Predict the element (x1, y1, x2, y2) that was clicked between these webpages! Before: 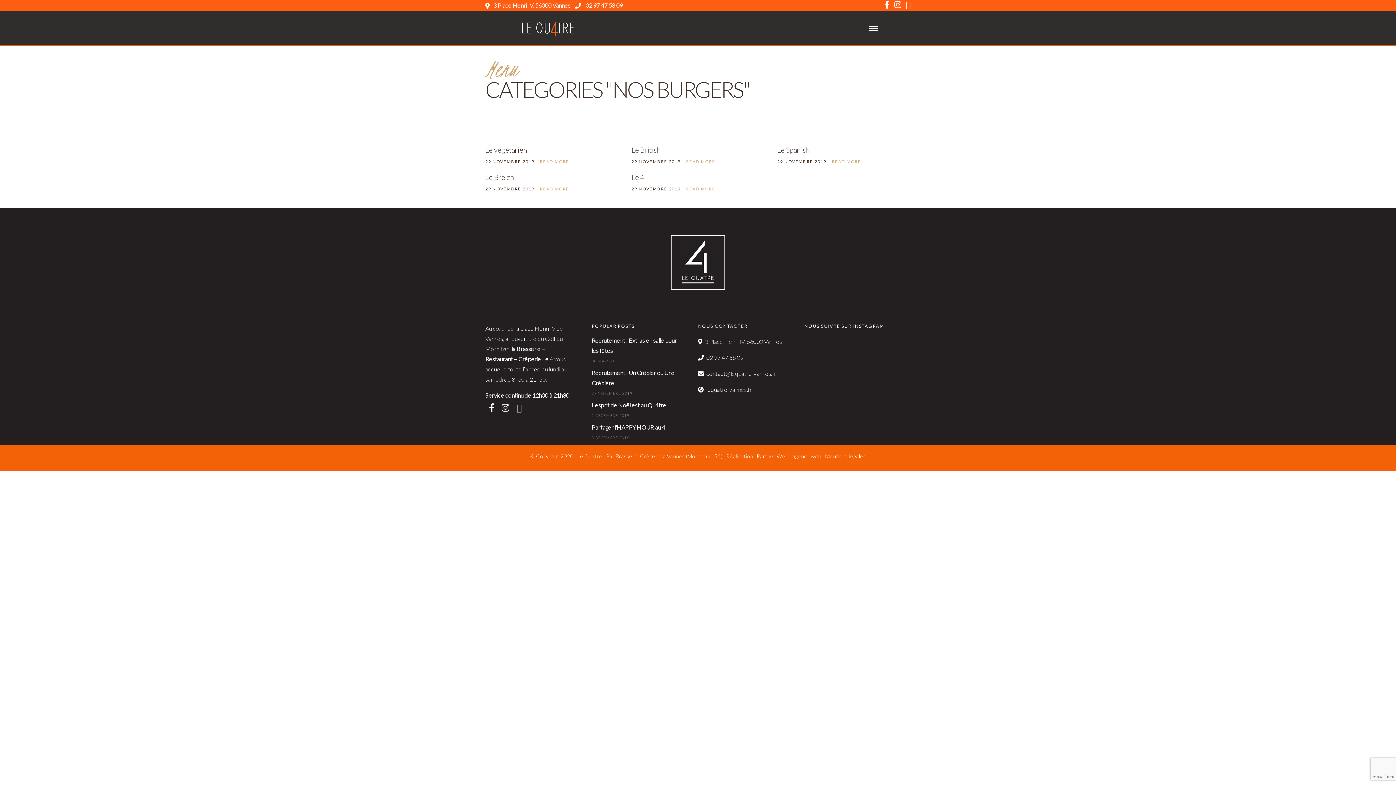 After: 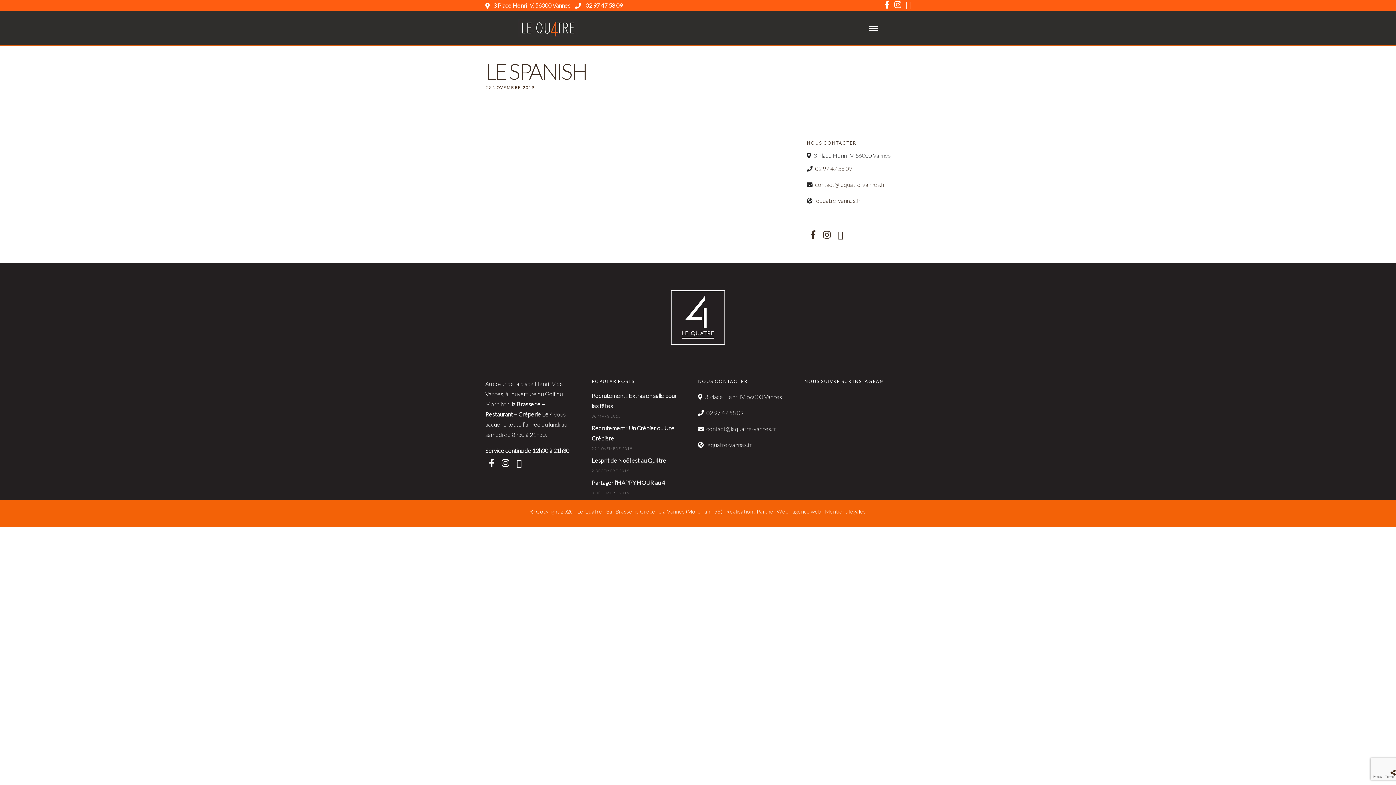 Action: label: Le Spanish bbox: (777, 145, 810, 154)